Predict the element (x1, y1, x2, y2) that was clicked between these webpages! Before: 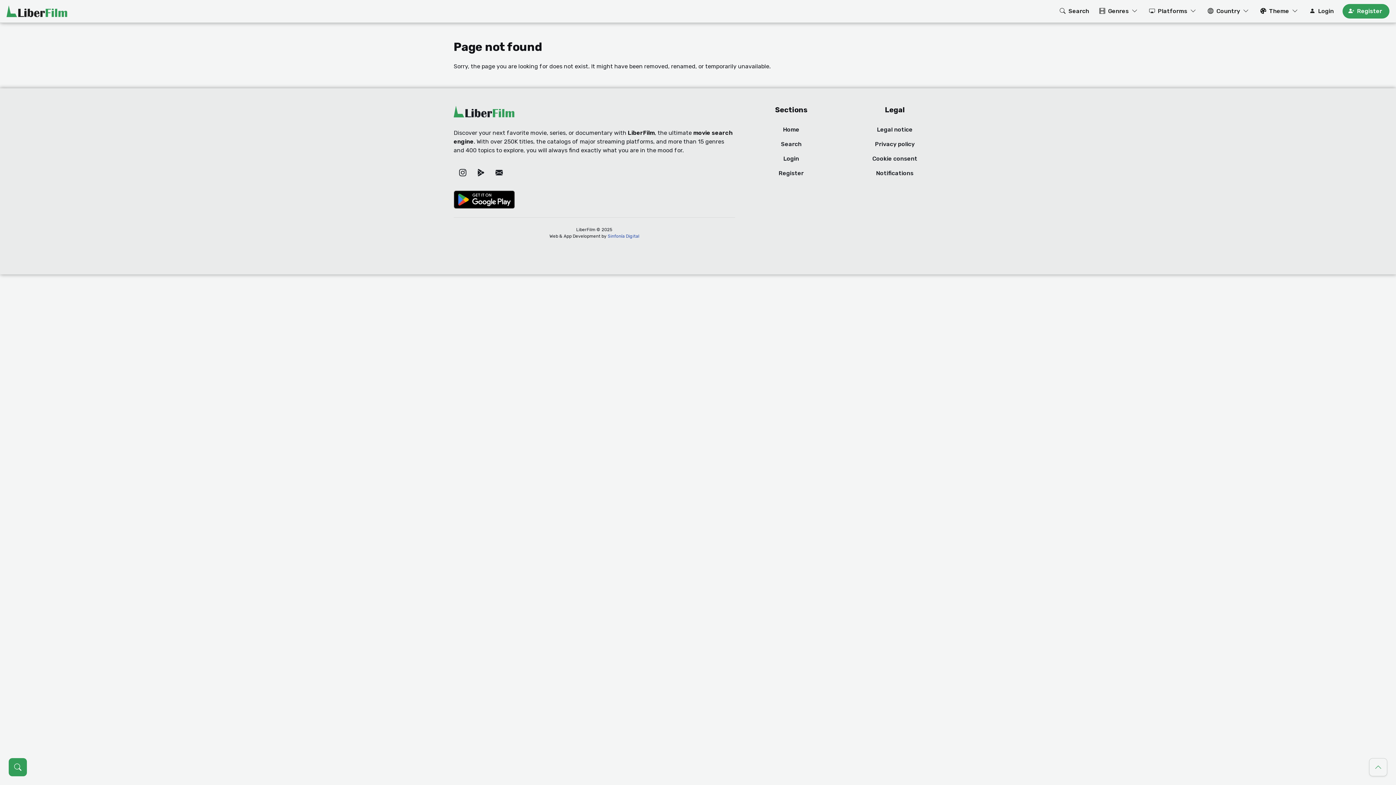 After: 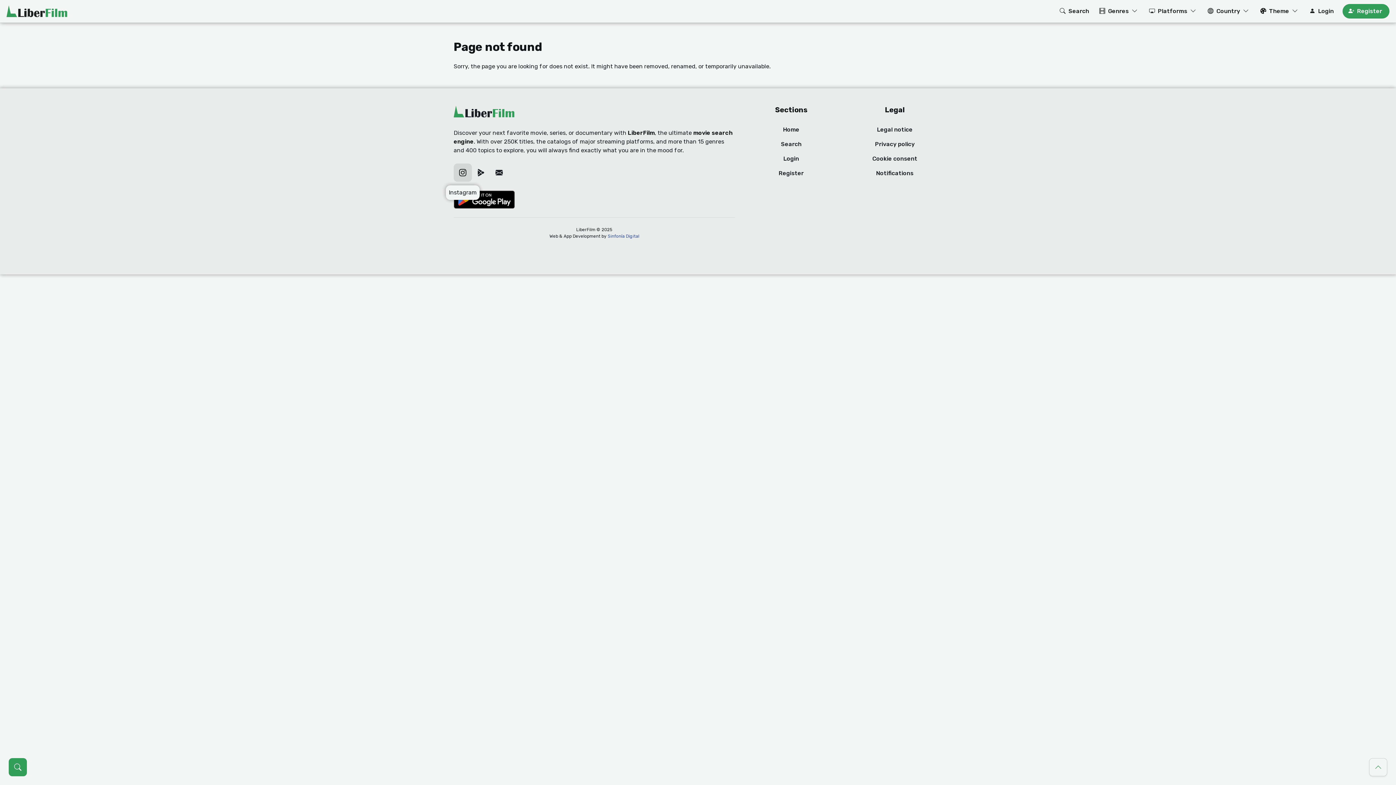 Action: bbox: (453, 163, 472, 181) label: Instagram